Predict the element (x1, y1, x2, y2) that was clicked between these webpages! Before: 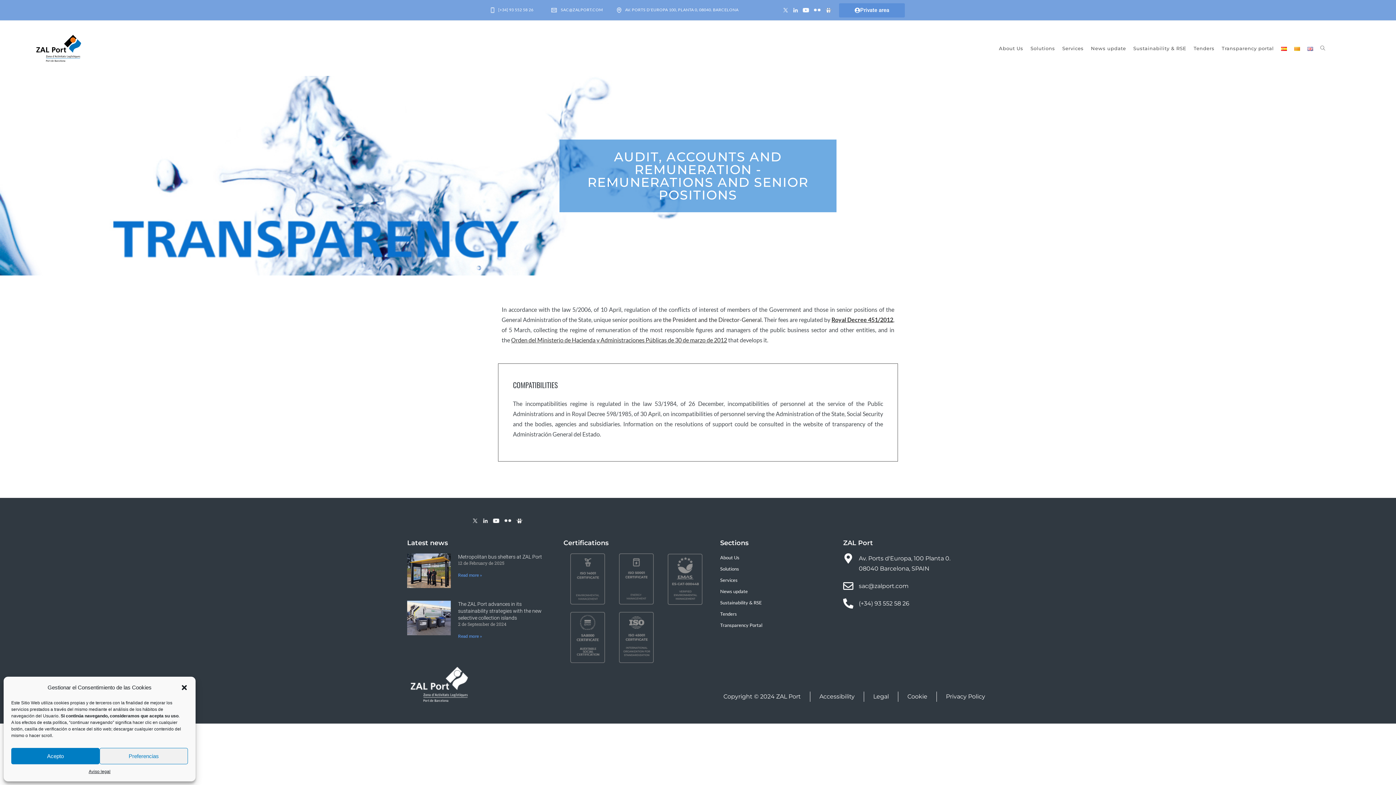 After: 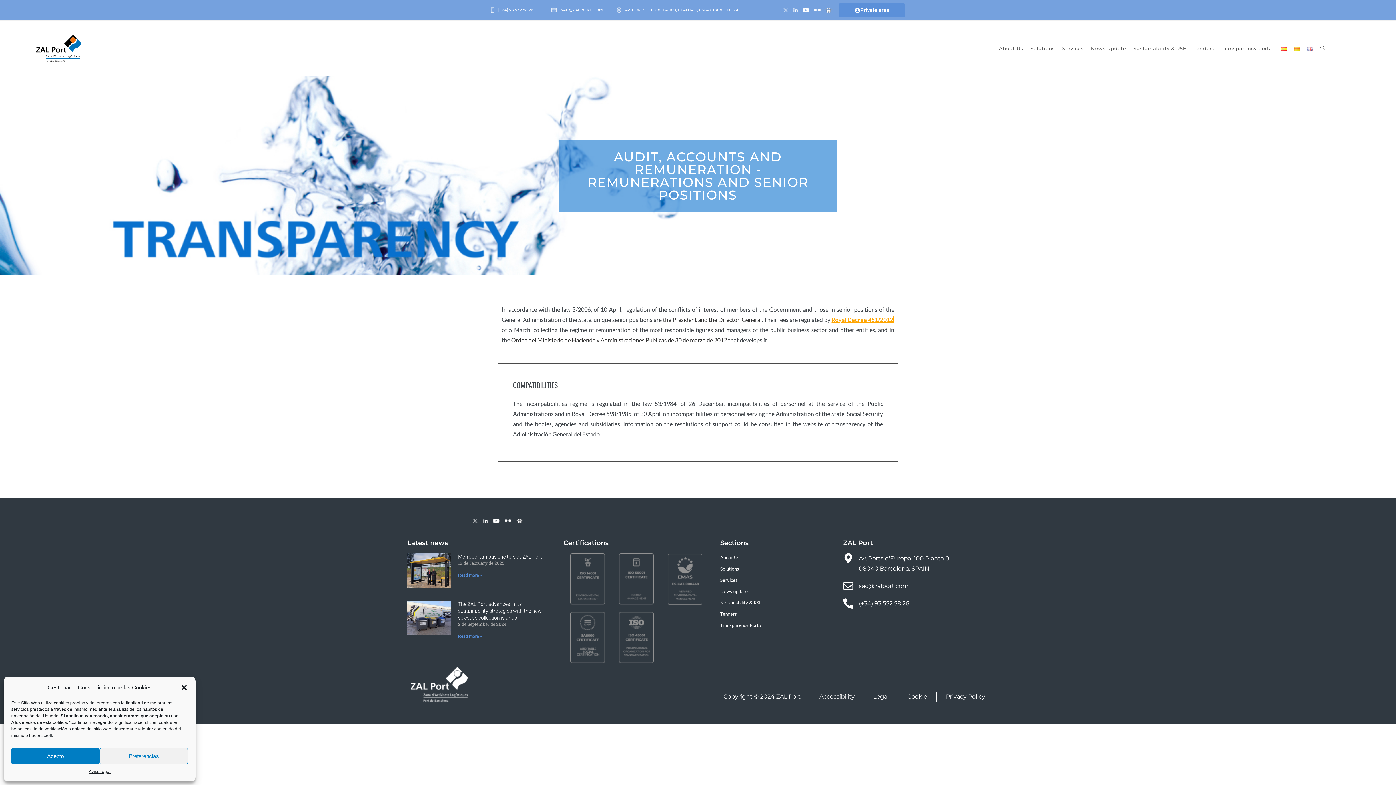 Action: bbox: (831, 316, 893, 323) label: Royal Decree 451/2012